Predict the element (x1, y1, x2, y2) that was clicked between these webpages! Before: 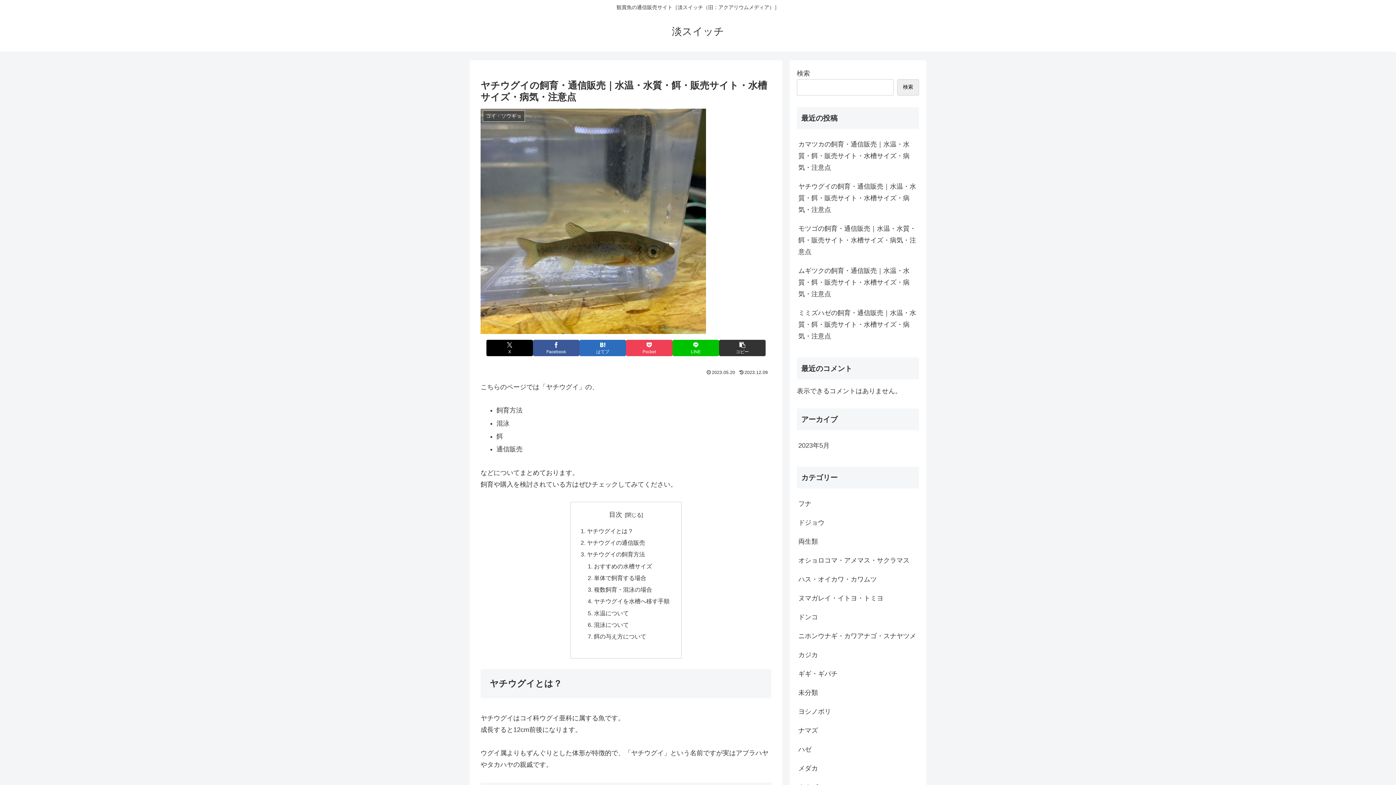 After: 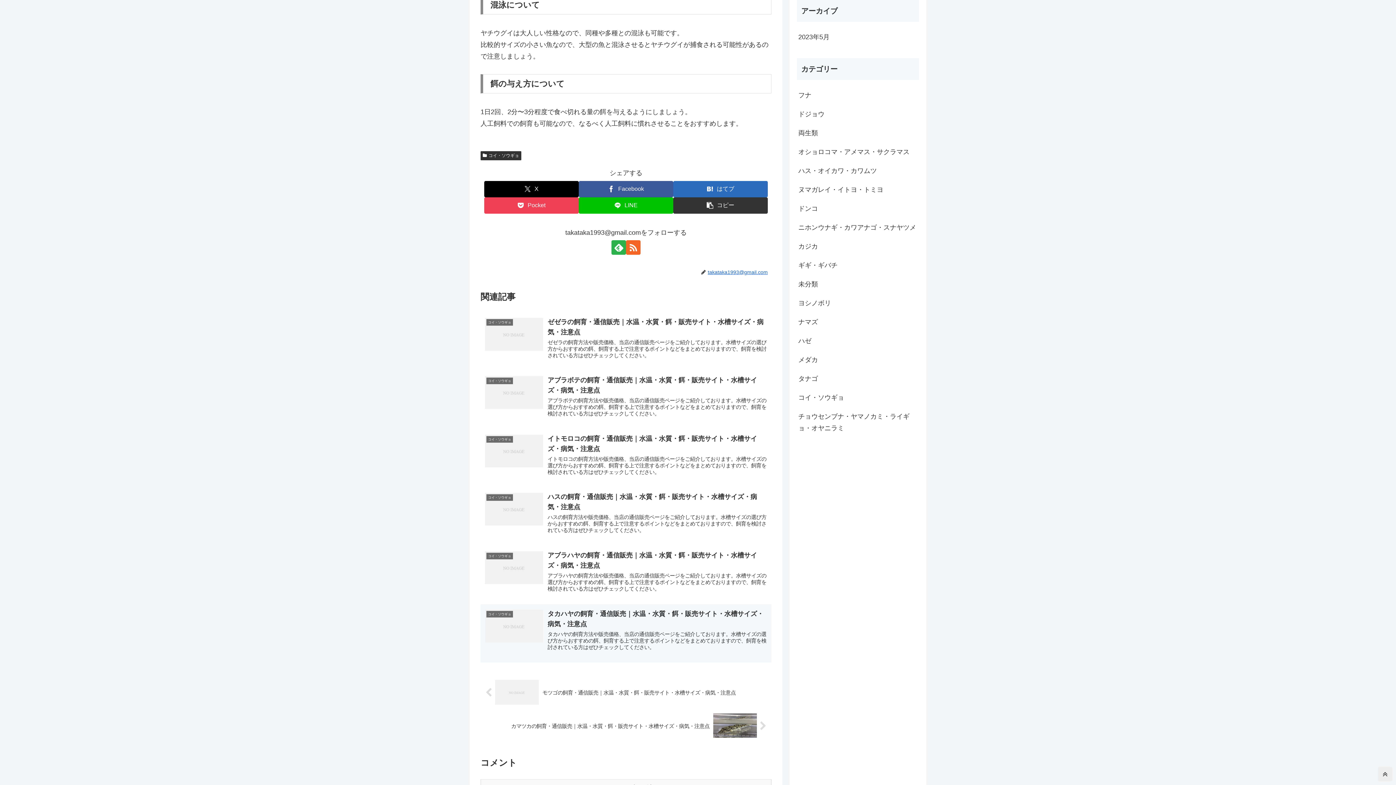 Action: label: 混泳について bbox: (594, 621, 629, 628)